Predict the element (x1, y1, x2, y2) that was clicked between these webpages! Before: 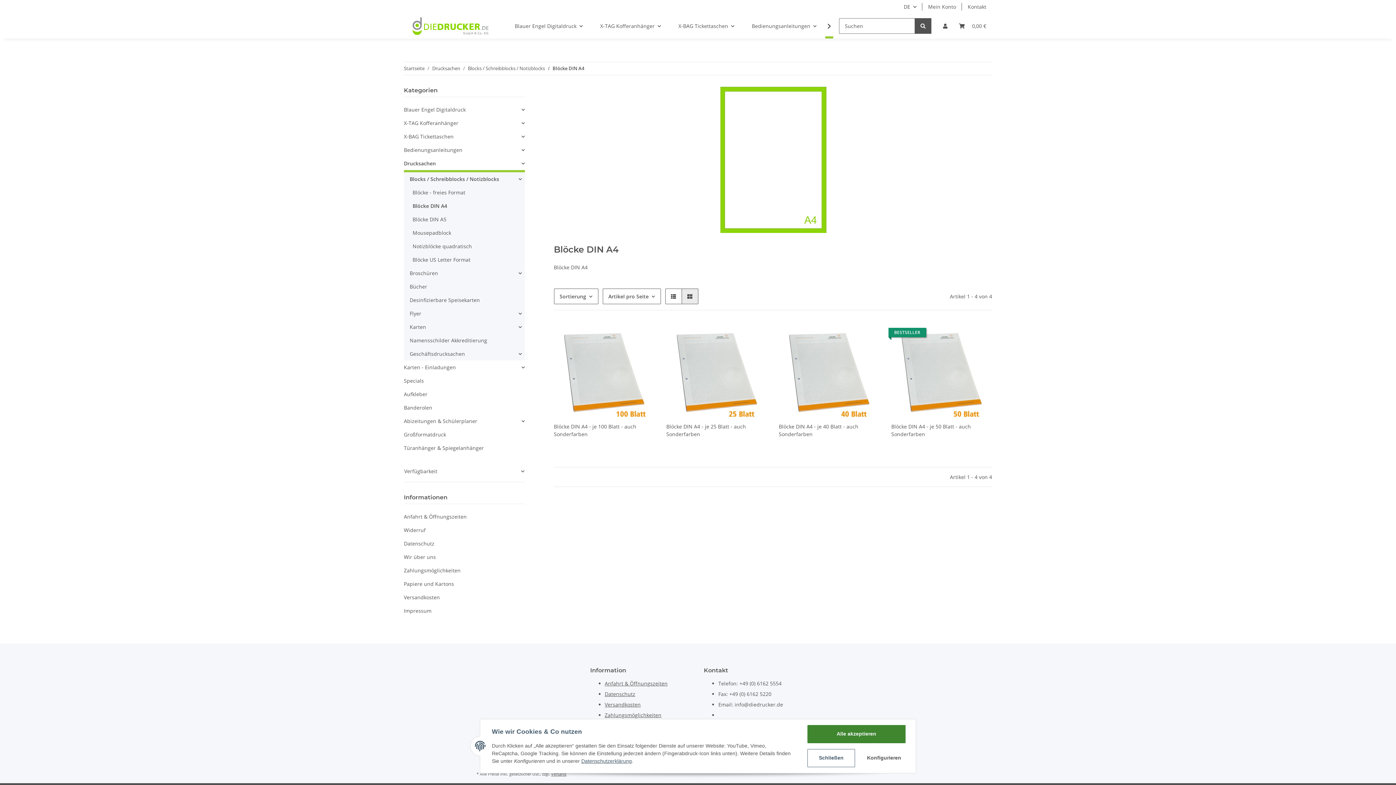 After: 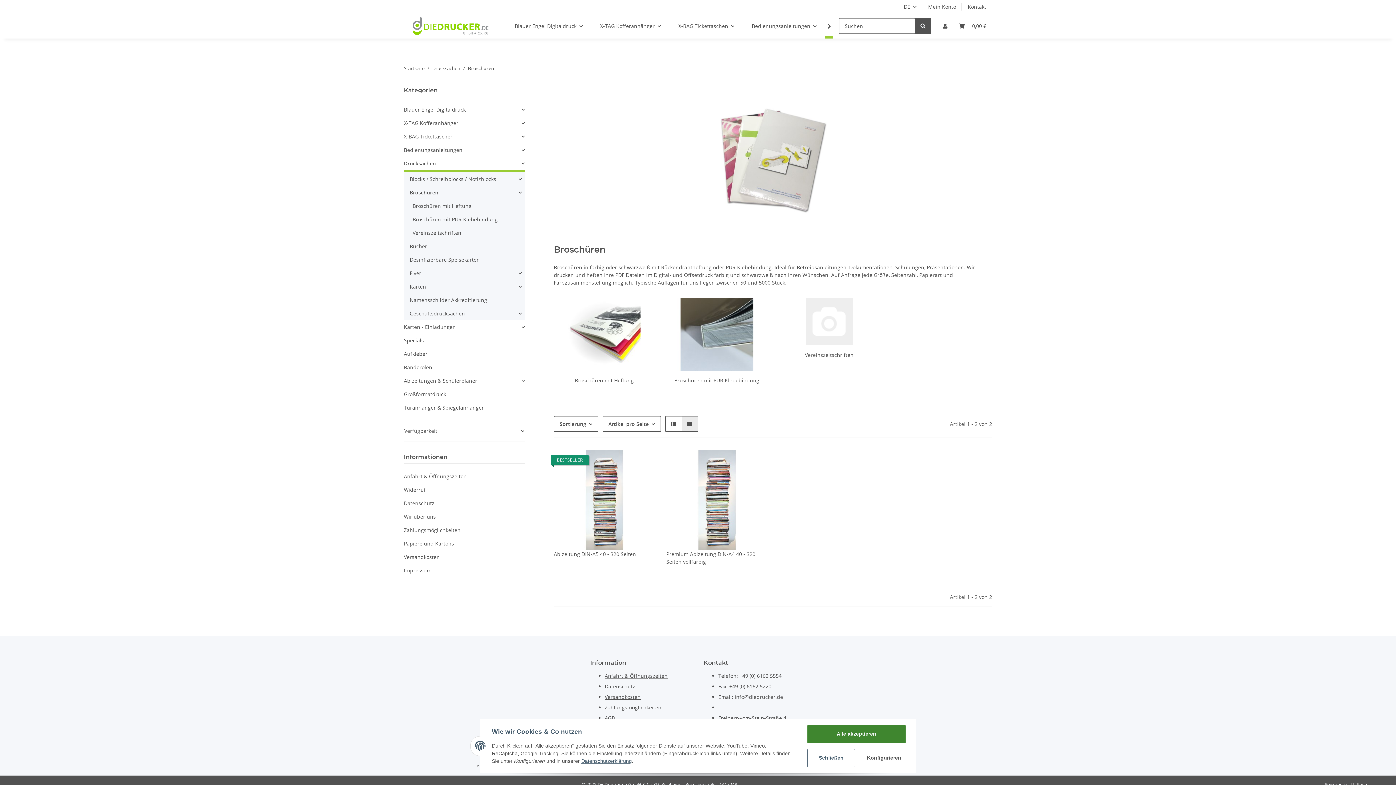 Action: label: Broschüren bbox: (409, 269, 438, 277)